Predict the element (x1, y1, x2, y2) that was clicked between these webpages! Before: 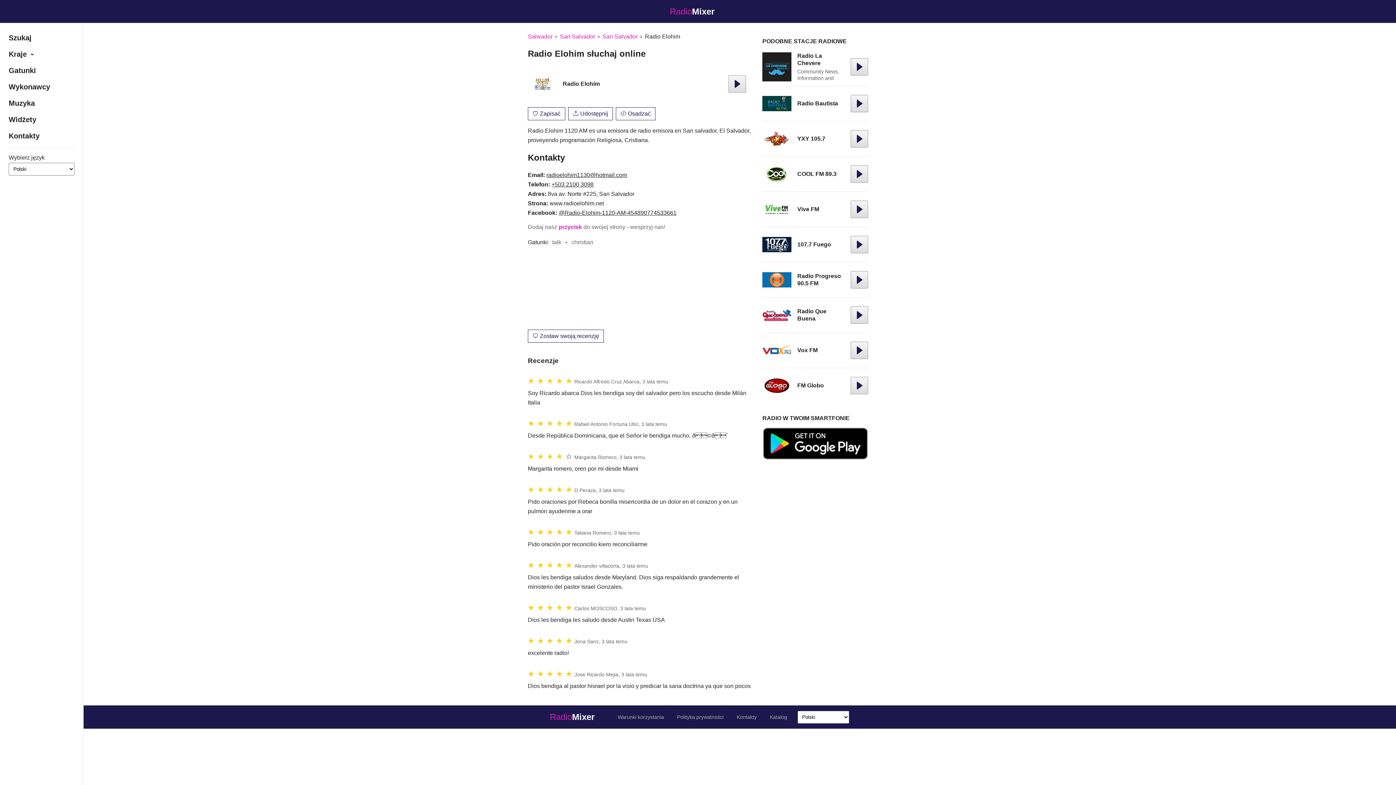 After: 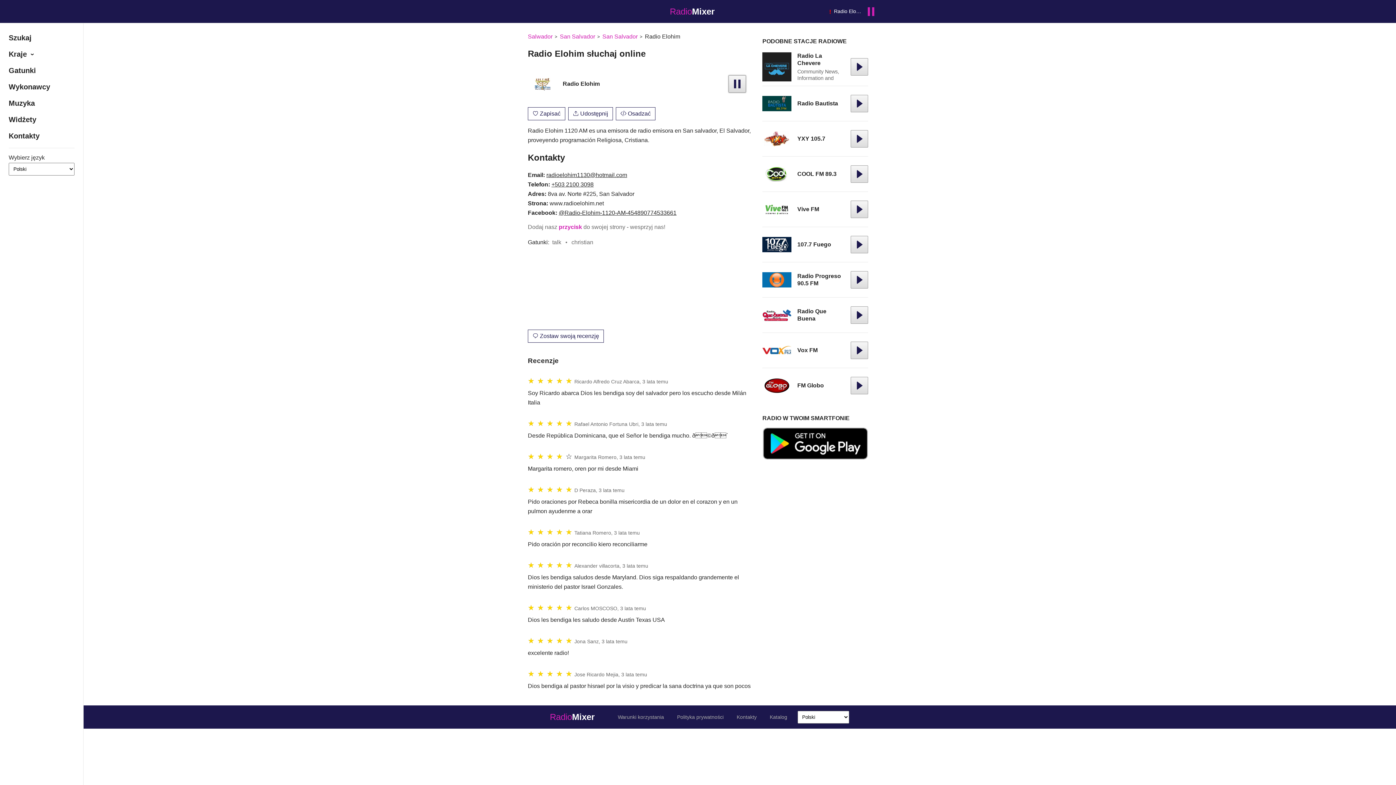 Action: bbox: (728, 75, 746, 92)